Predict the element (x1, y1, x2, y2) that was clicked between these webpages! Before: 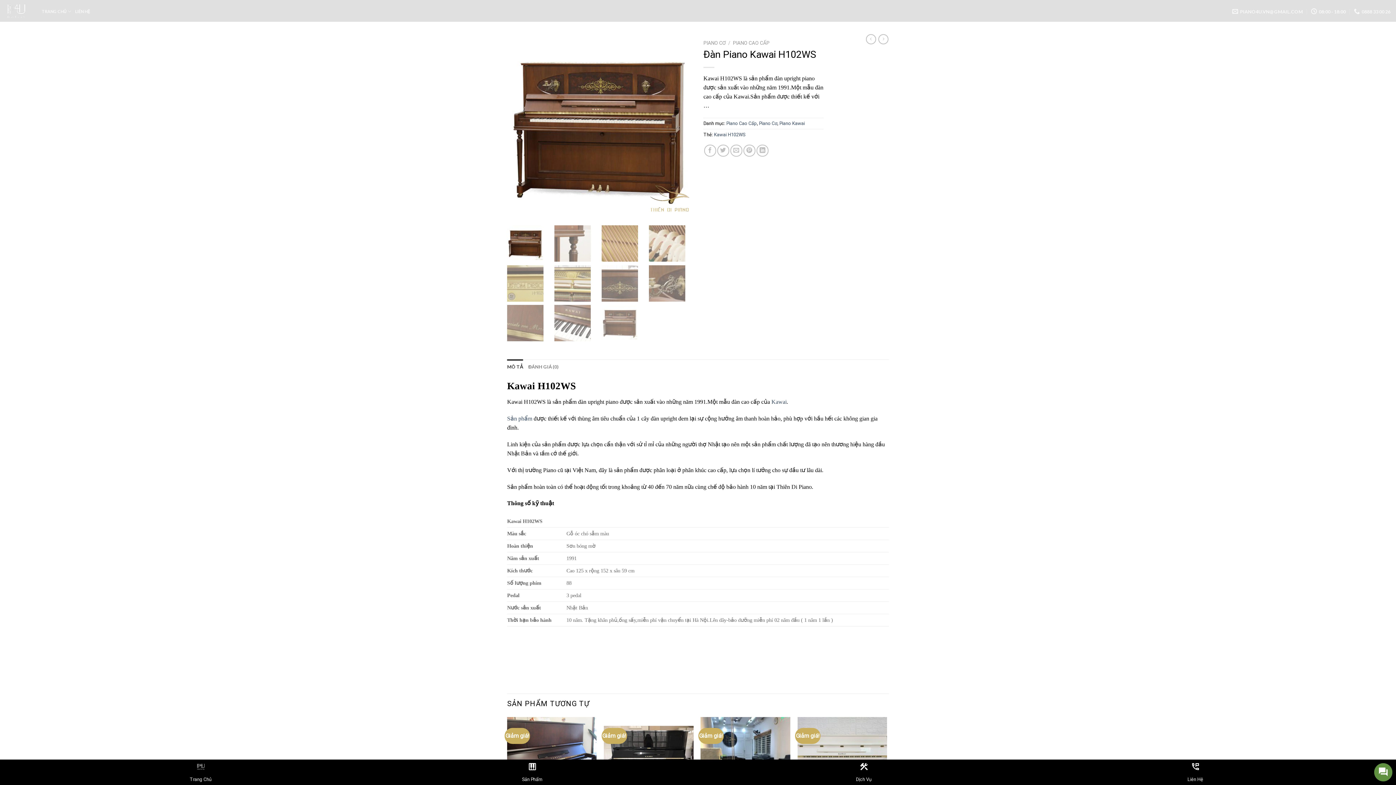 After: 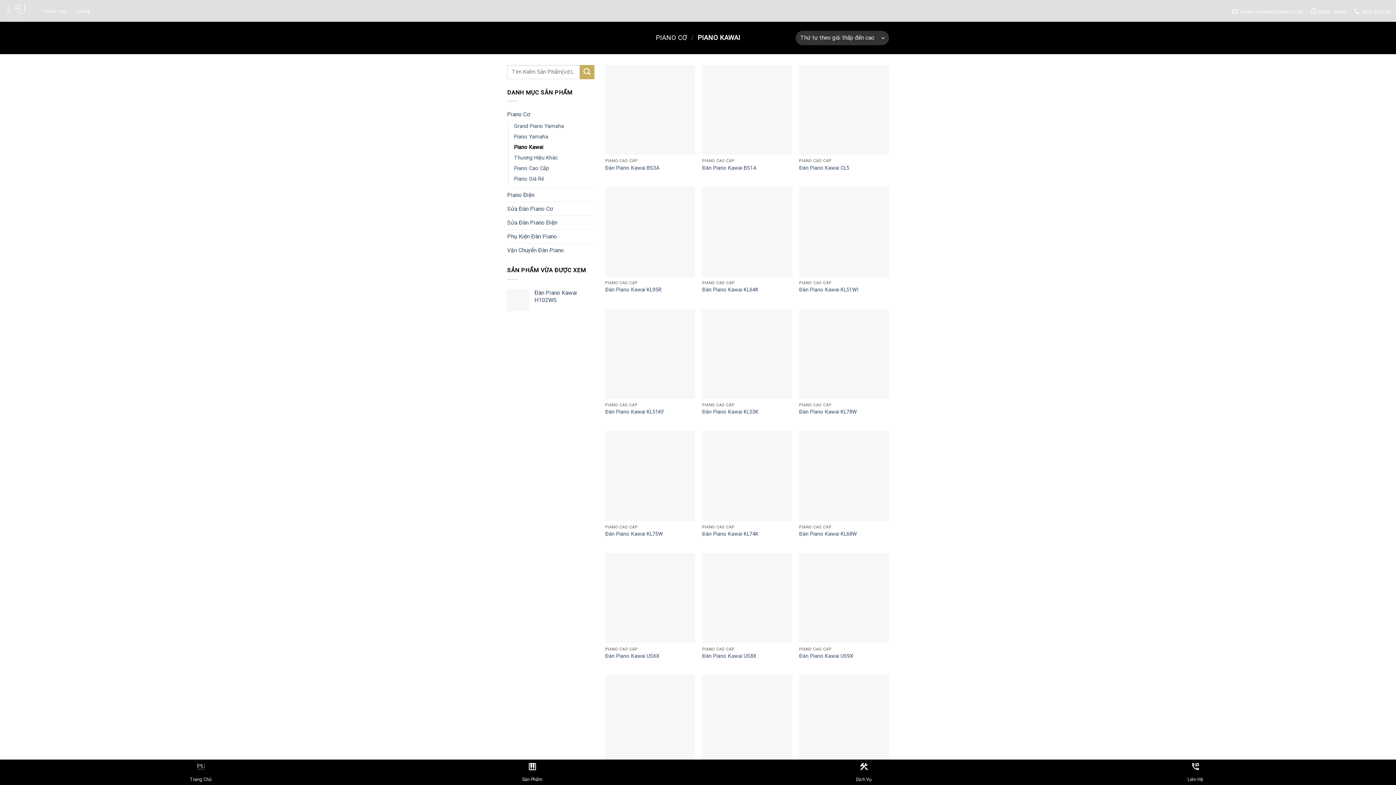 Action: label: Sản phẩm bbox: (507, 415, 532, 421)